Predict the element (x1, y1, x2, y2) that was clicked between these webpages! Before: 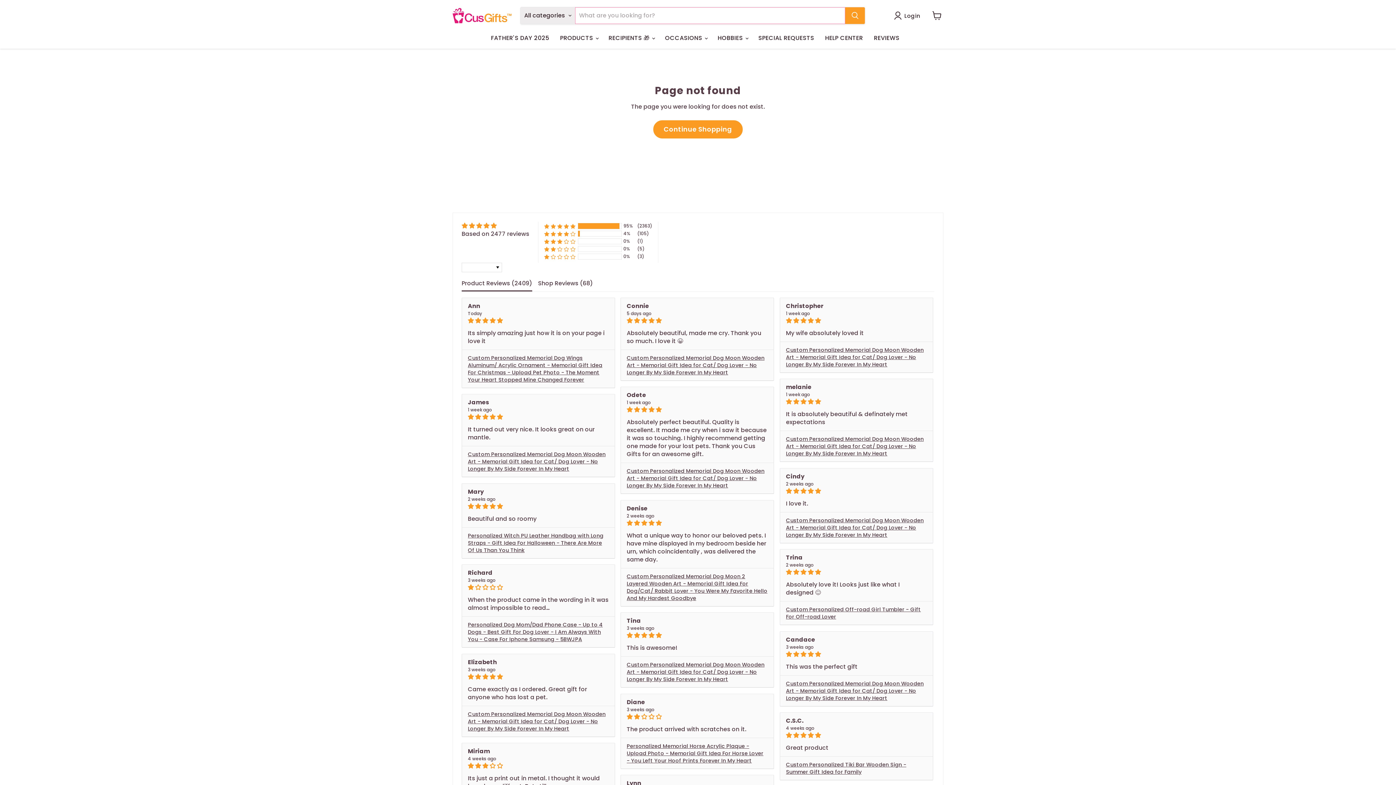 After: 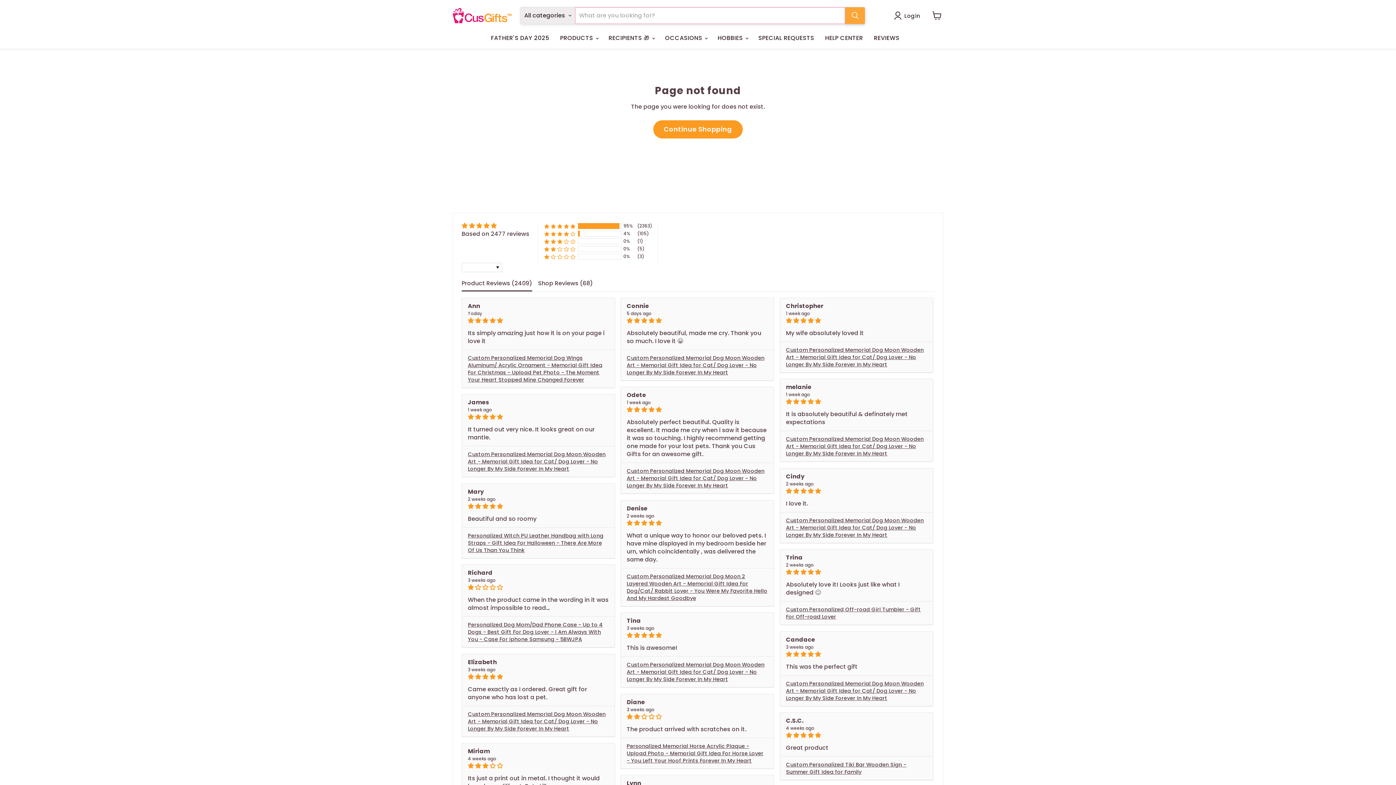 Action: label: Search bbox: (845, 7, 865, 24)